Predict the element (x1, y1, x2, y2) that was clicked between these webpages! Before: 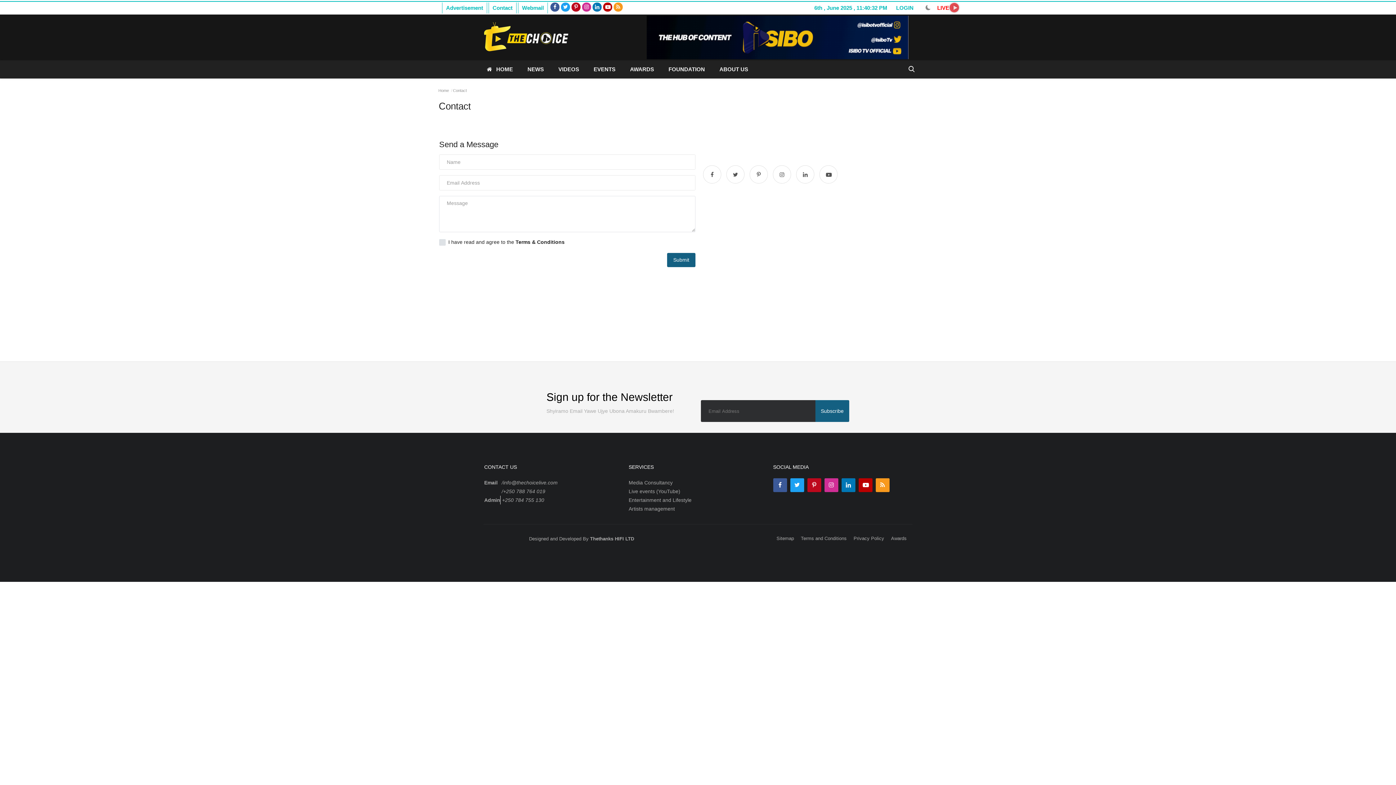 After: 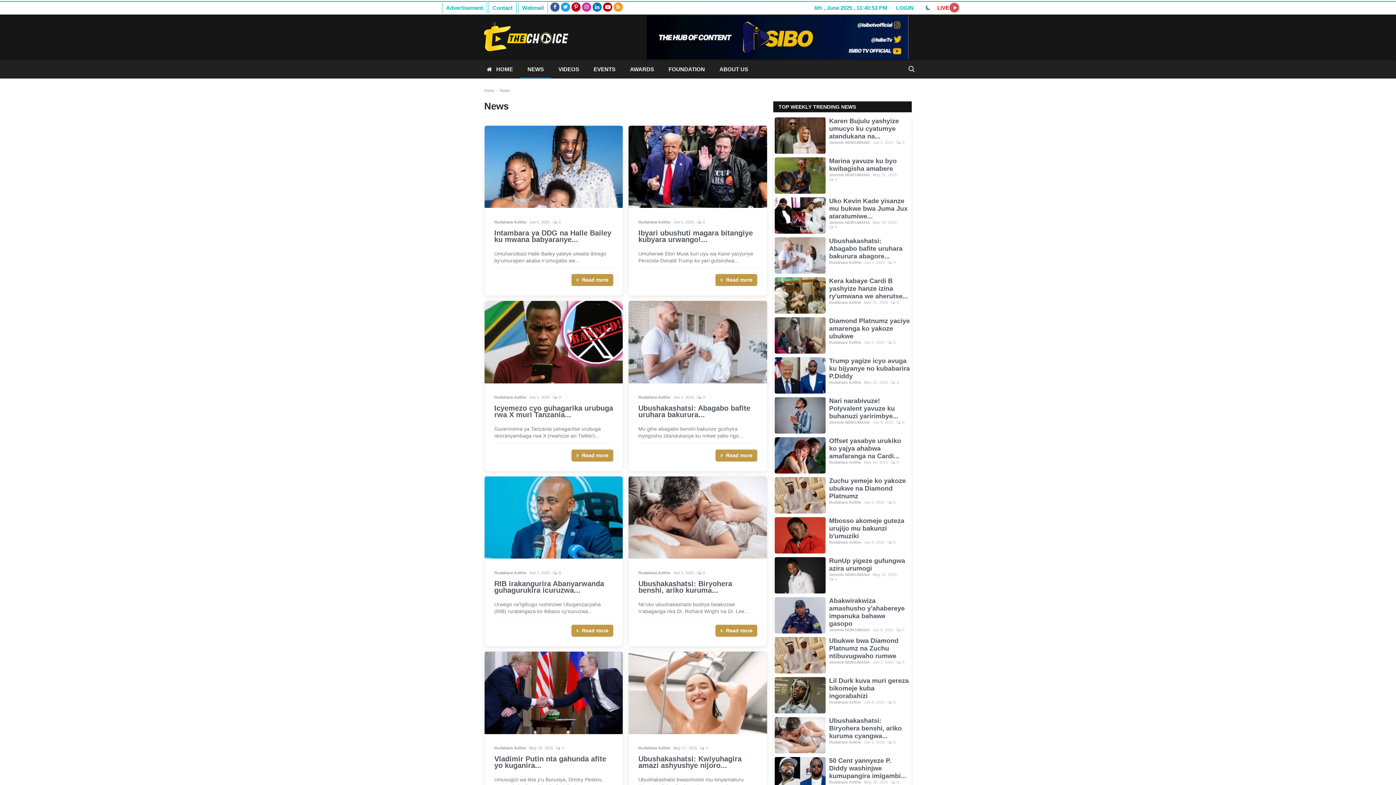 Action: bbox: (520, 60, 551, 78) label: NEWS